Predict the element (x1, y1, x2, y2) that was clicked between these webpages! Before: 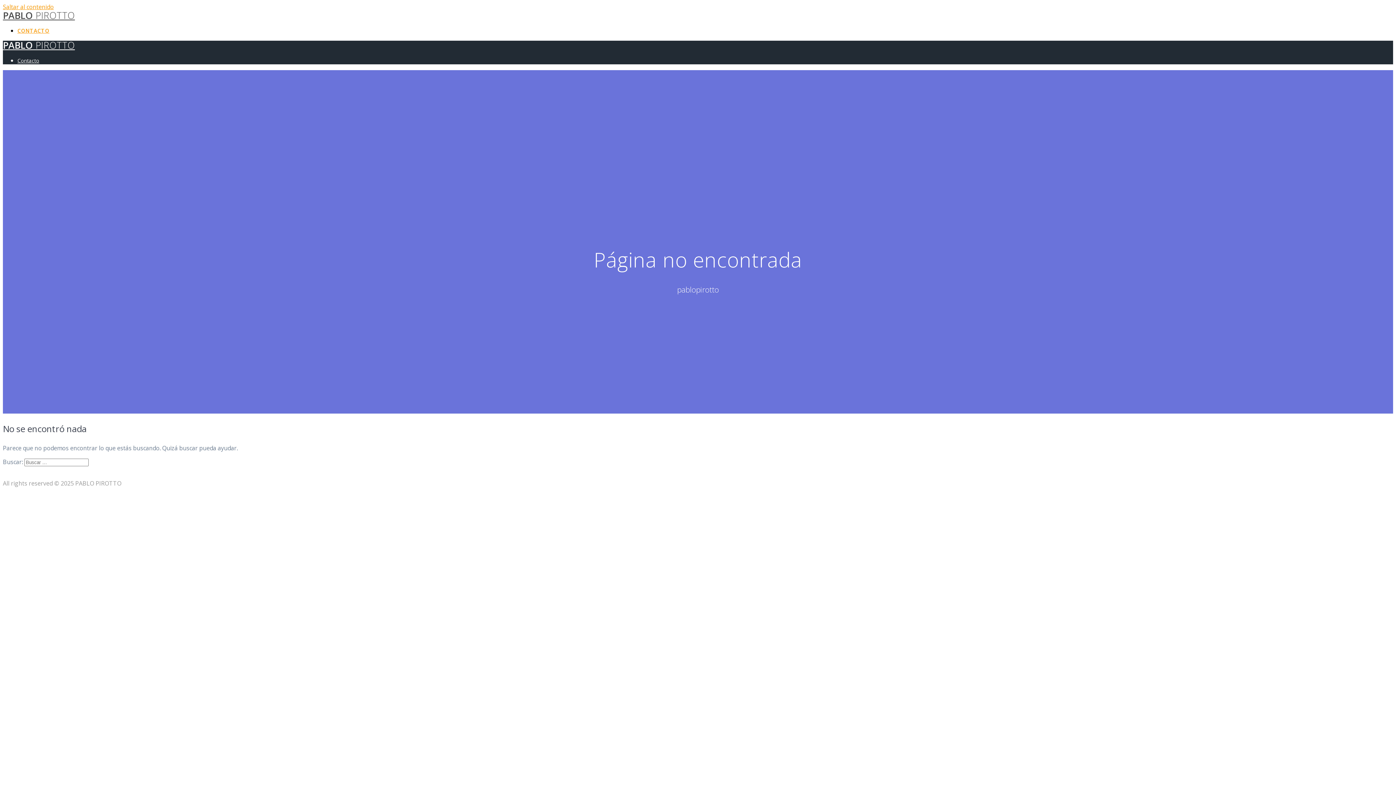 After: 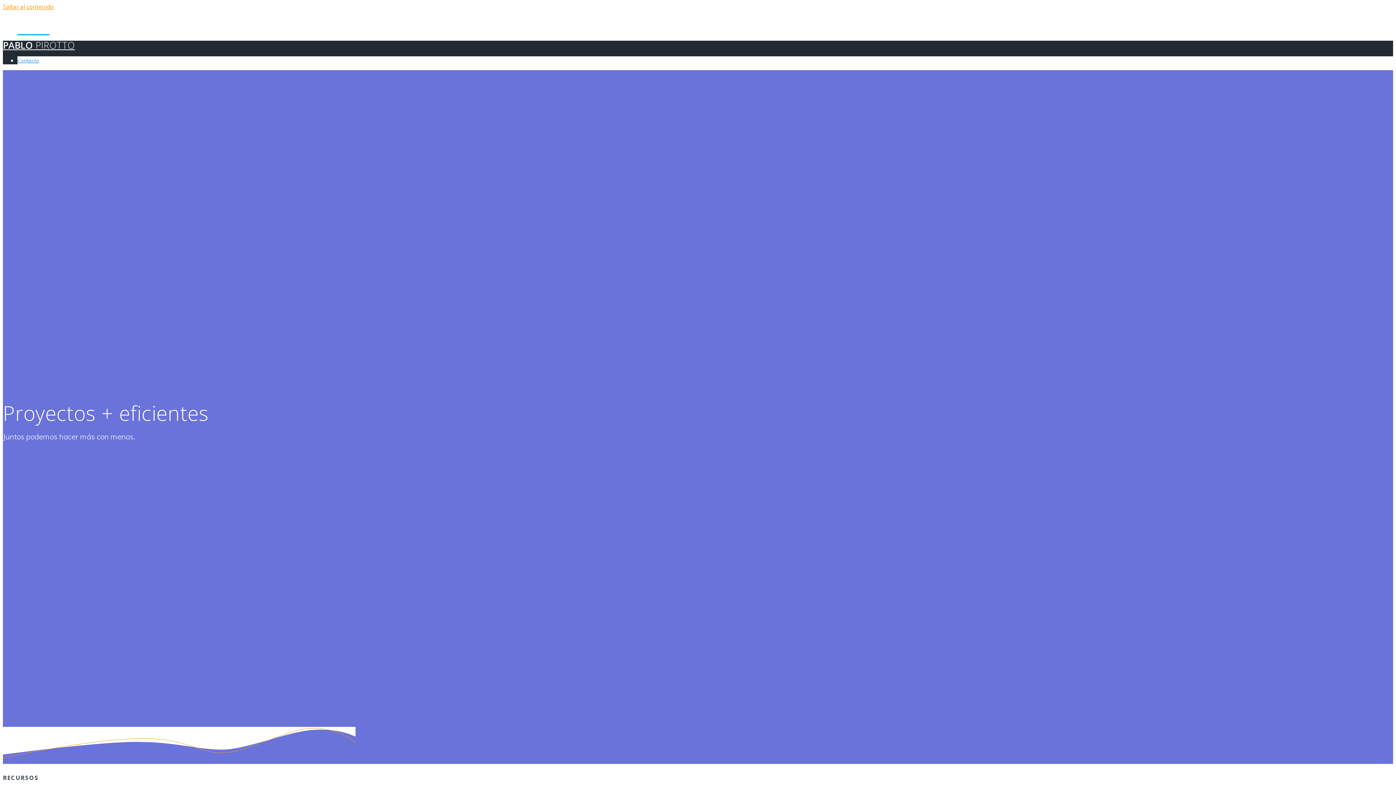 Action: bbox: (2, 9, 74, 21) label: PABLO PIROTTO